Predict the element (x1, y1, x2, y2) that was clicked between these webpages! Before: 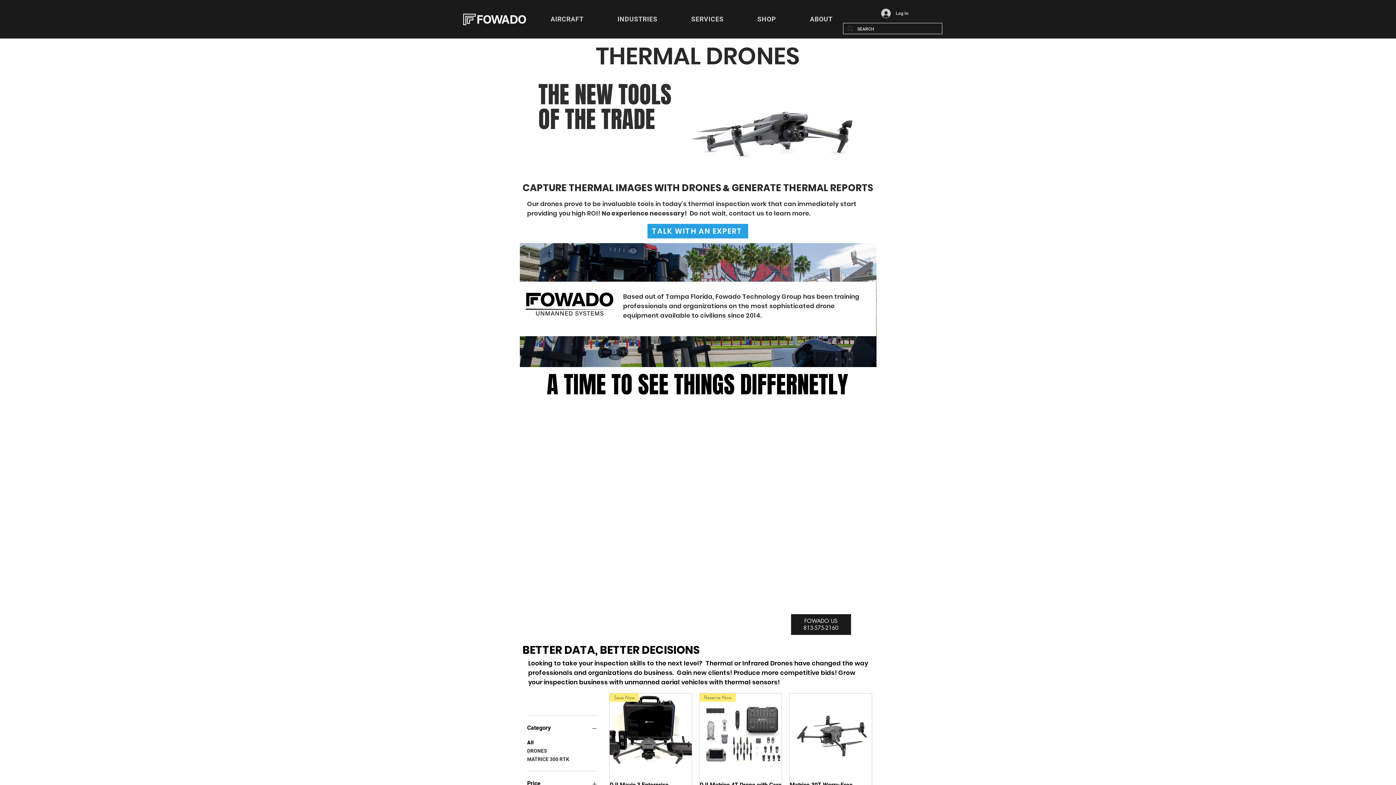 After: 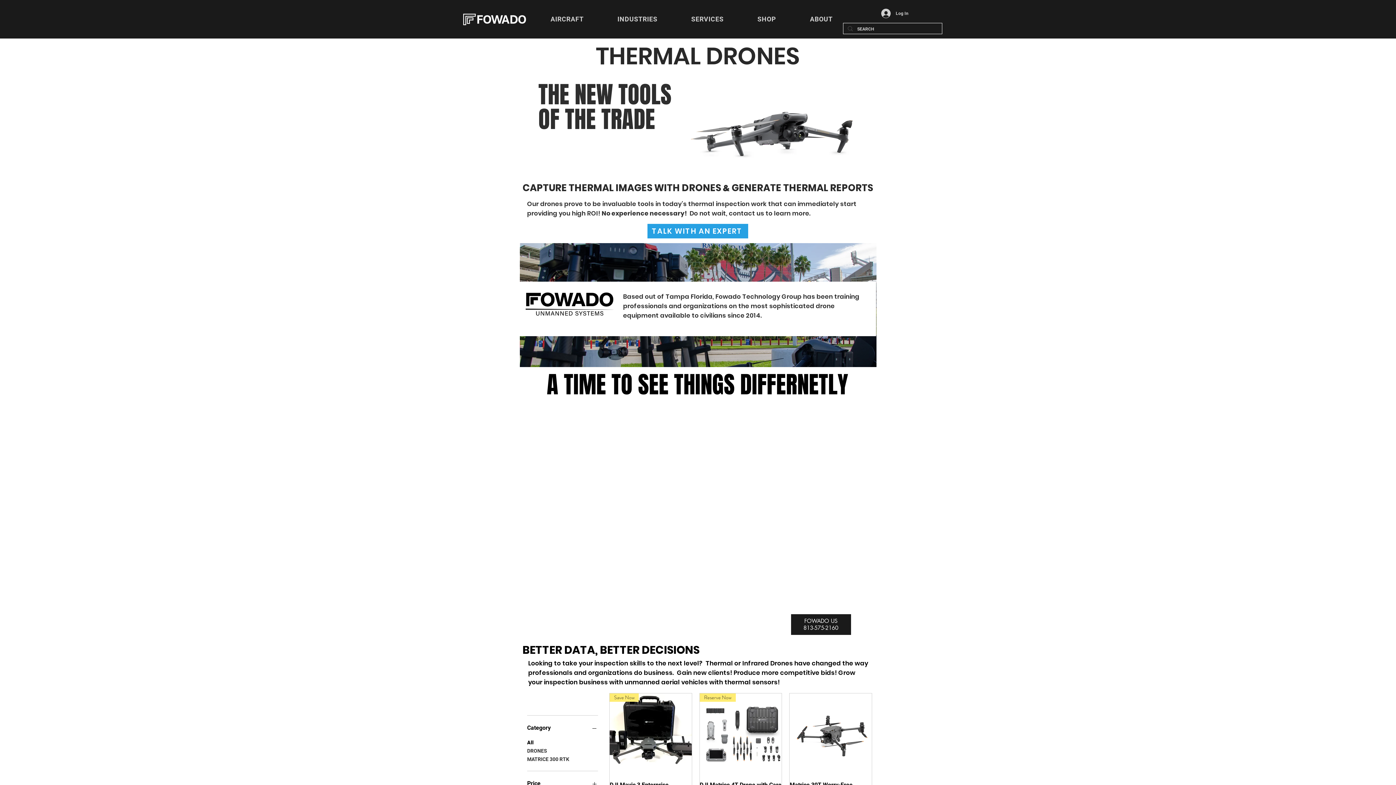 Action: bbox: (602, 11, 673, 26) label: INDUSTRIES